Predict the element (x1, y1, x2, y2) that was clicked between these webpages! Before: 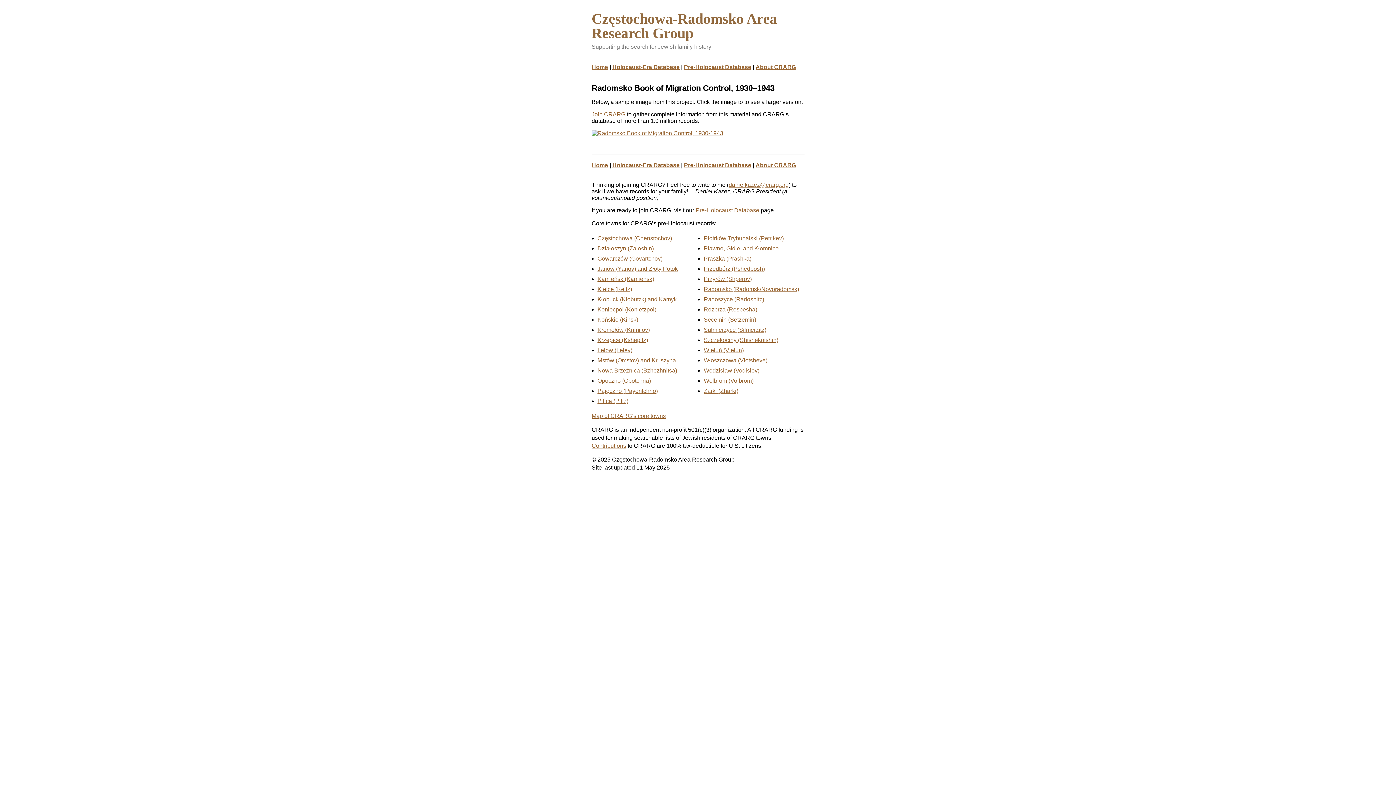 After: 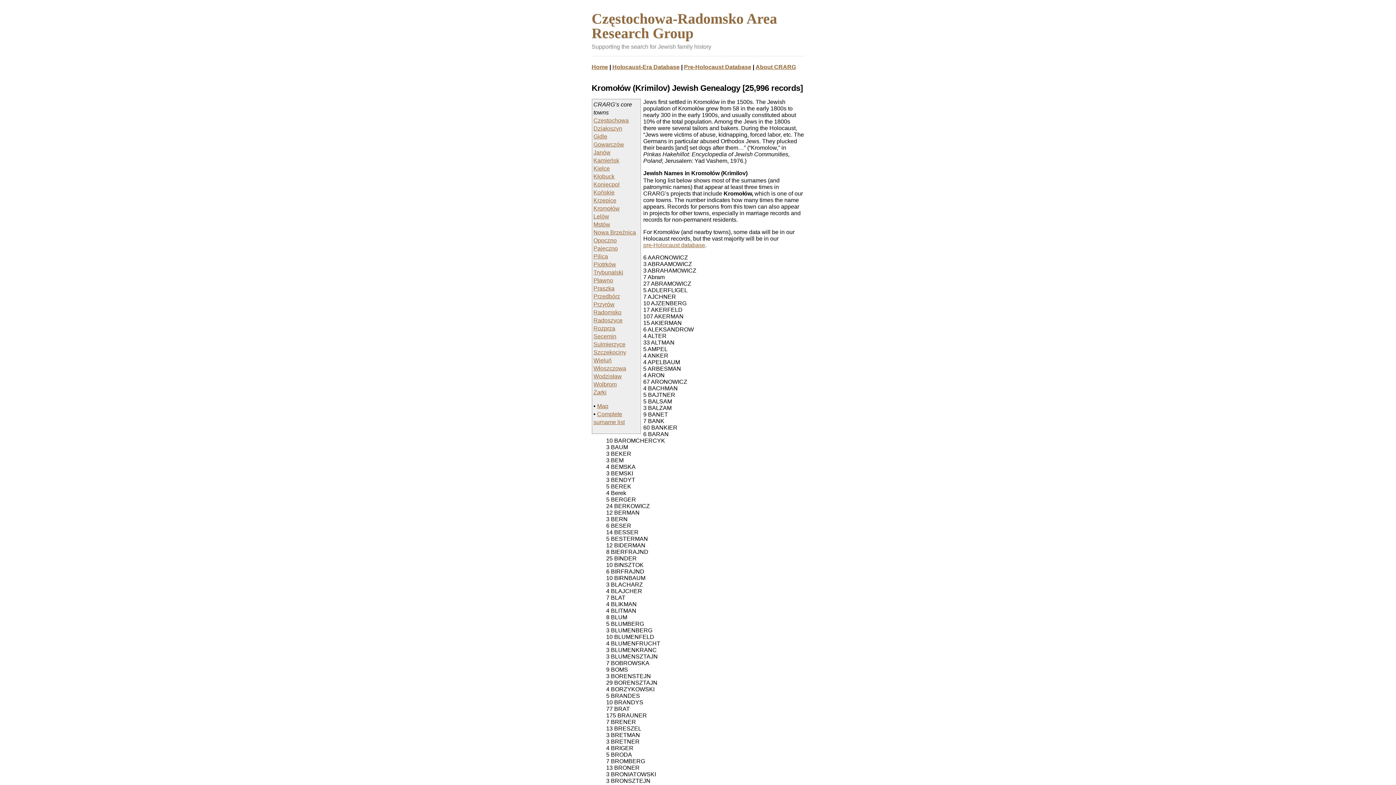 Action: bbox: (597, 326, 650, 333) label: Kromołów (Krimilov)